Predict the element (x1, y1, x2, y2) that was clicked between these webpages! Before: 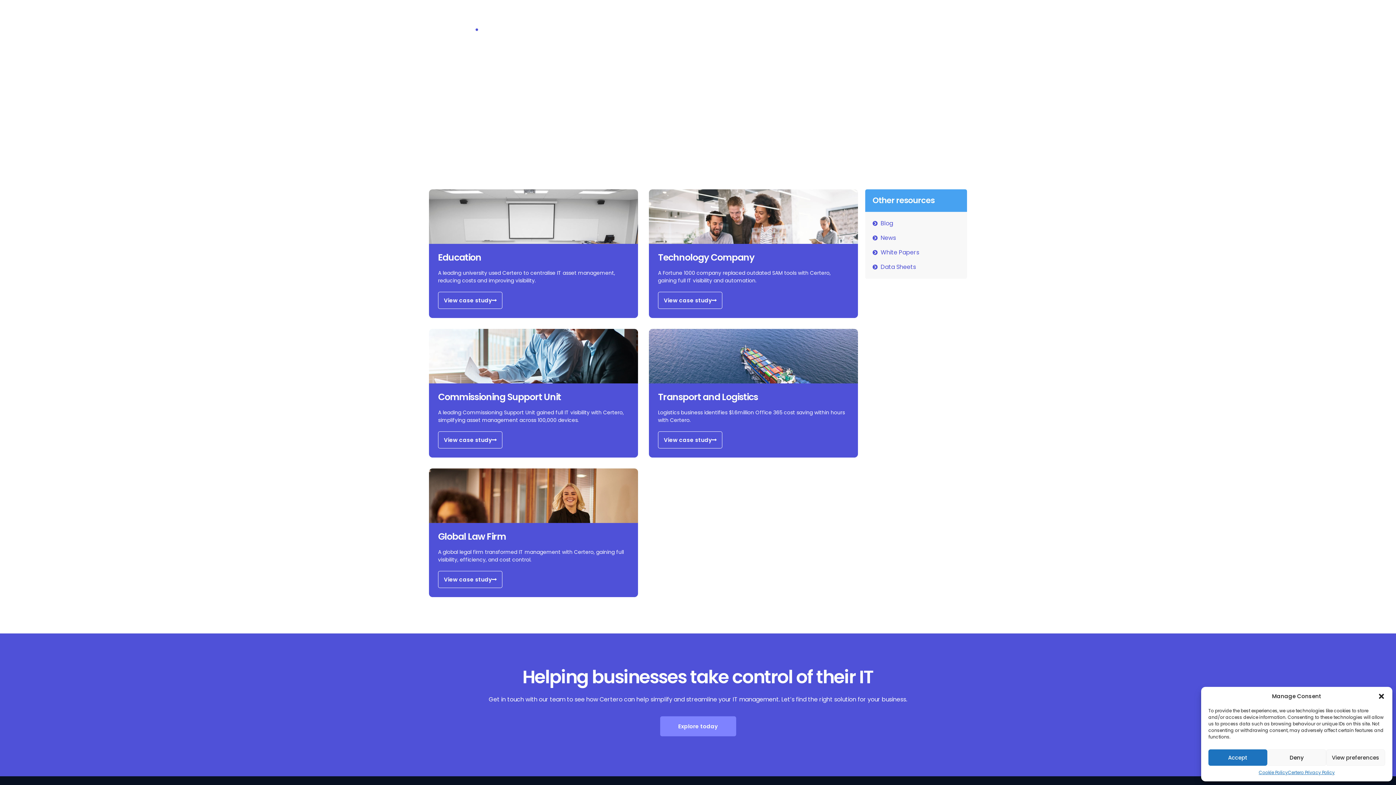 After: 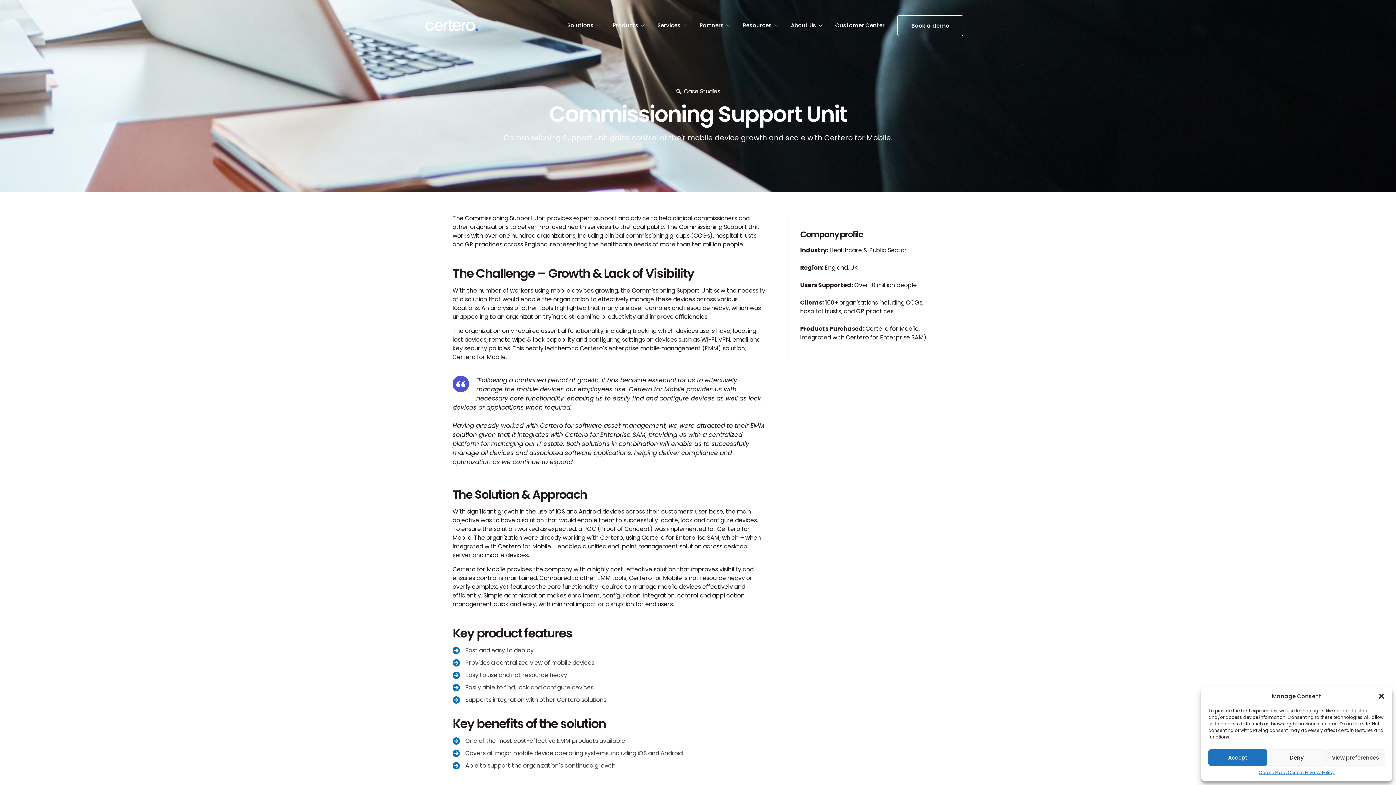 Action: label: Commissioning Support Unit bbox: (438, 390, 561, 403)